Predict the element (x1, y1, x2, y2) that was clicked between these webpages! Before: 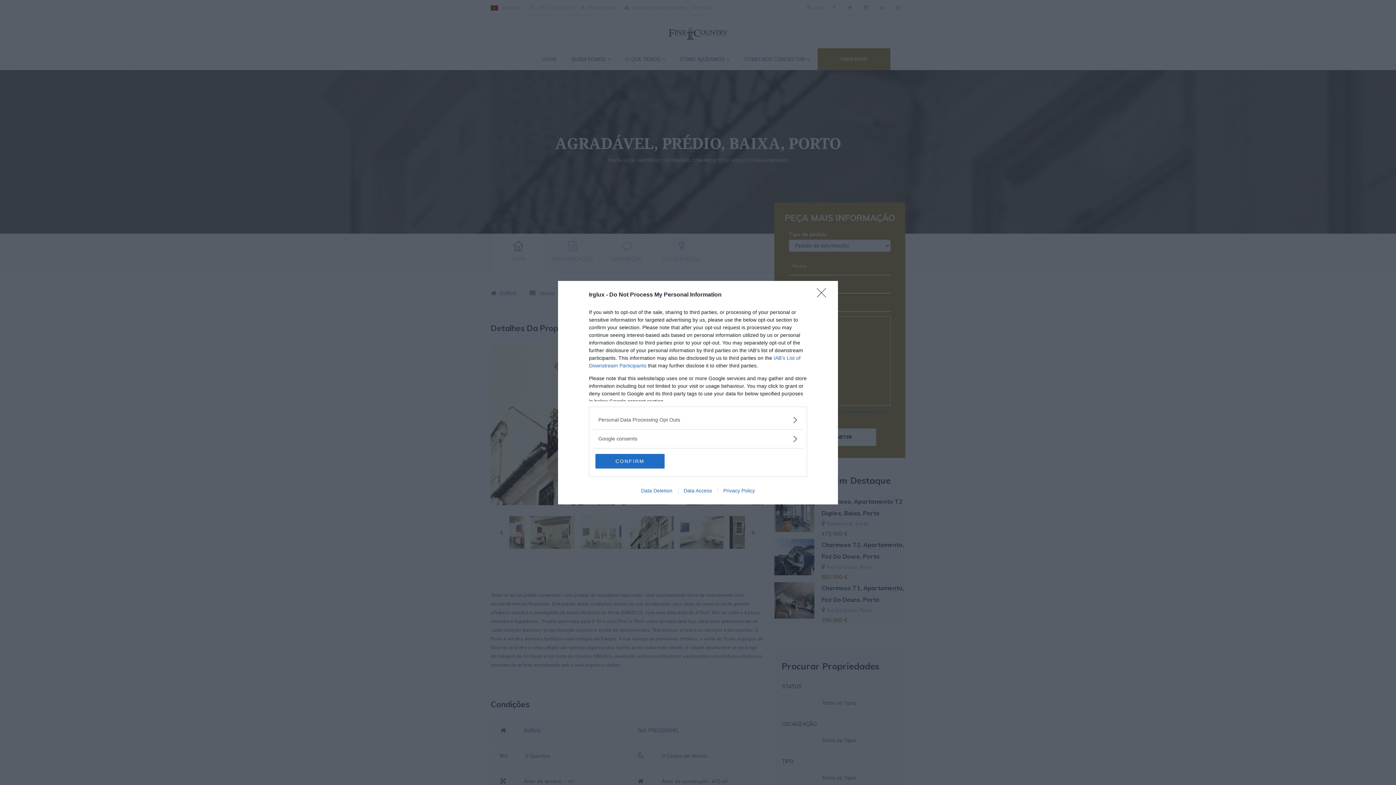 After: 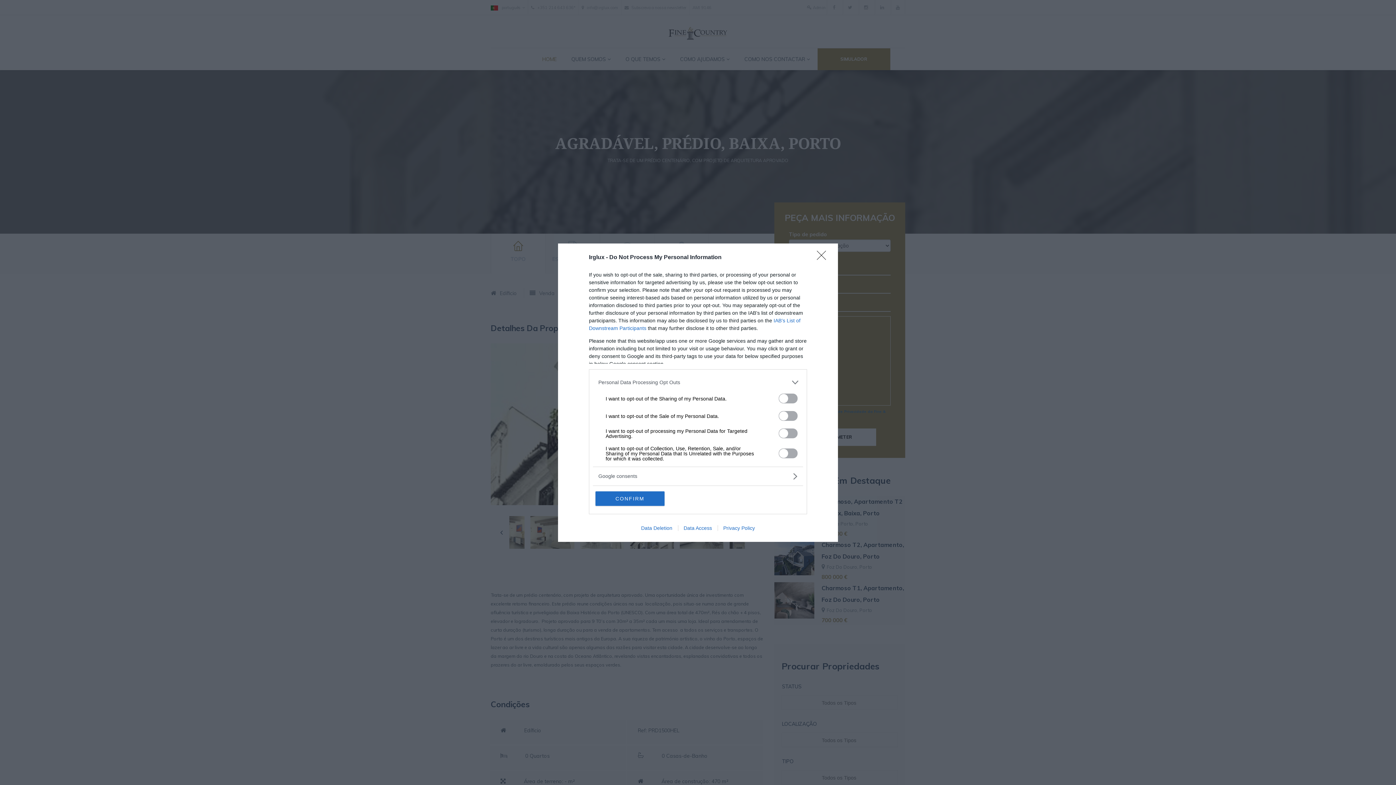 Action: bbox: (598, 416, 797, 423) label: Opt-Outs